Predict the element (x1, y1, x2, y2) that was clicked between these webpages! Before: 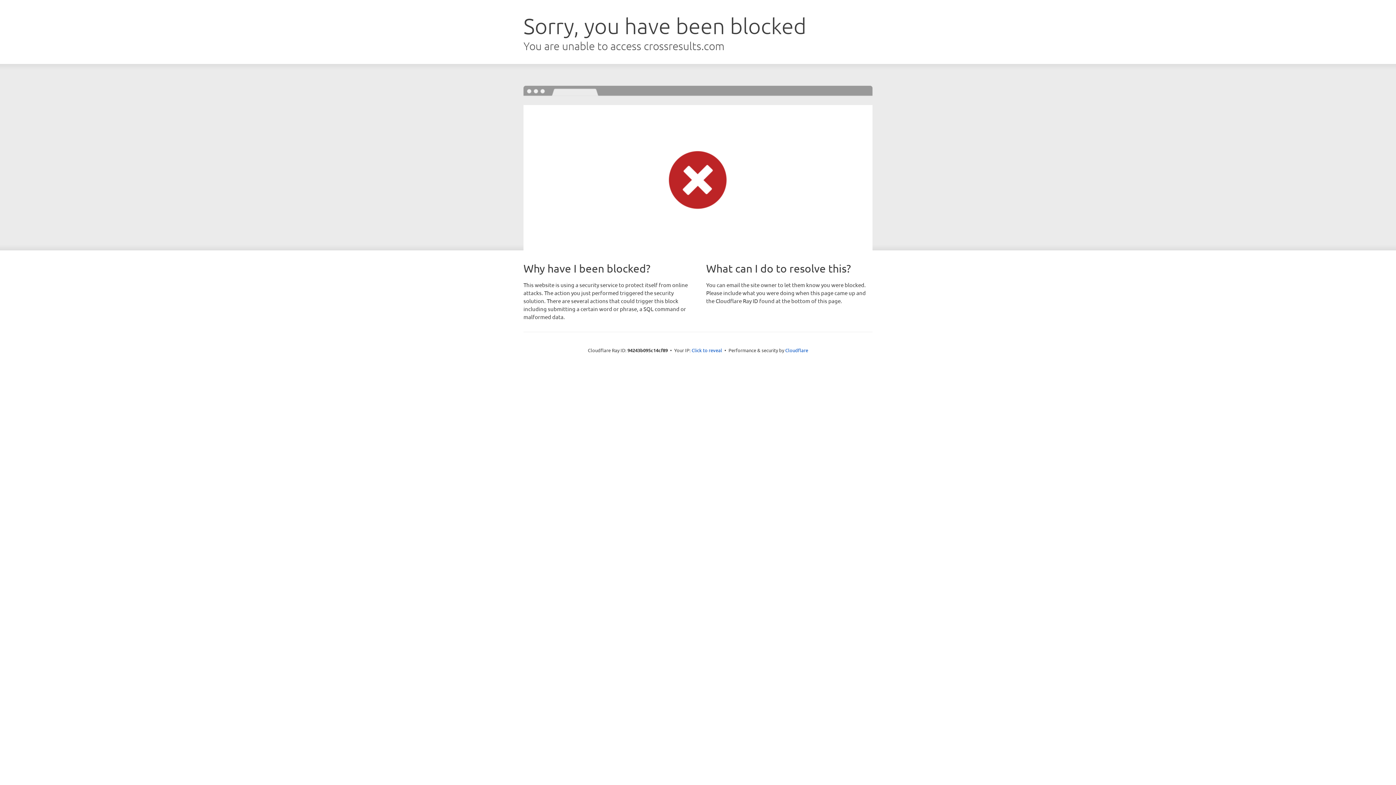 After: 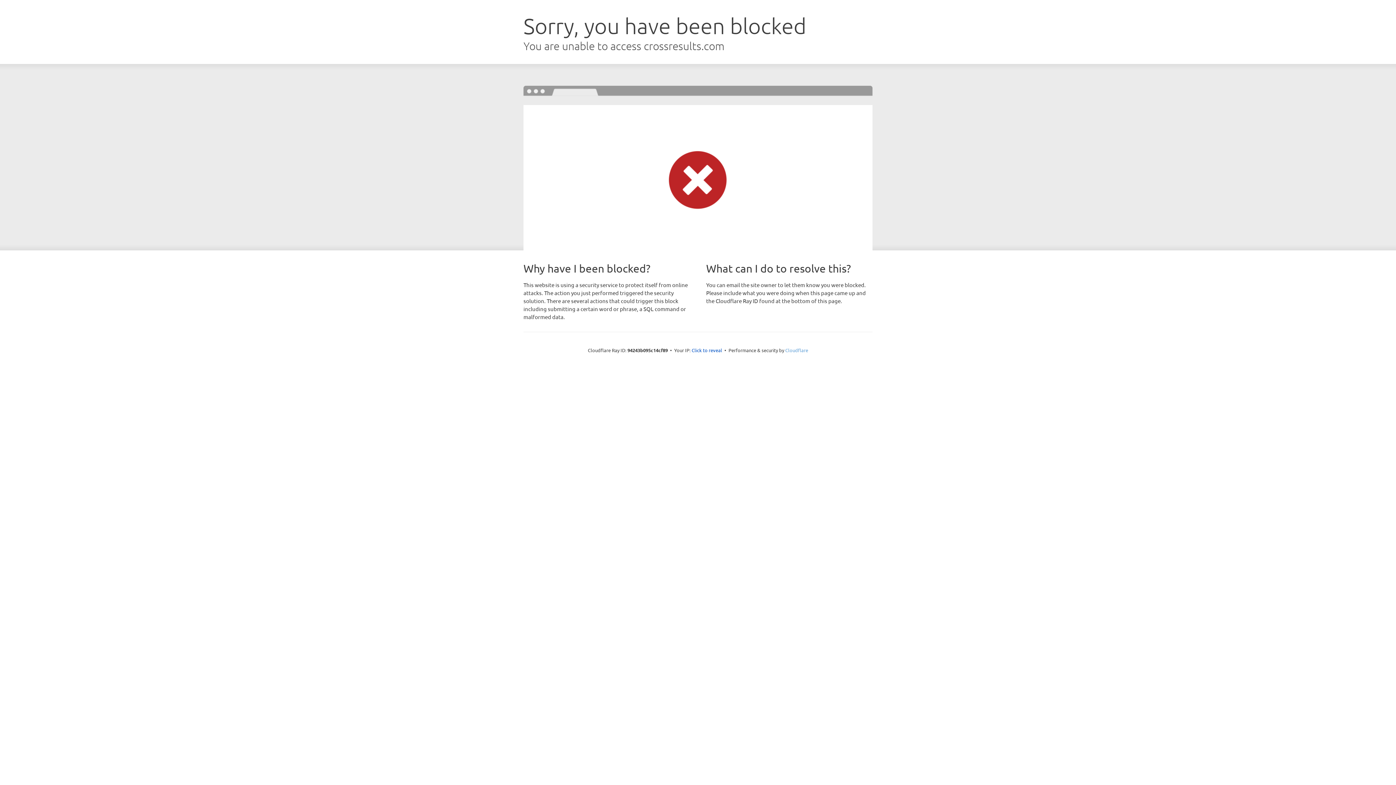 Action: label: Cloudflare bbox: (785, 347, 808, 353)